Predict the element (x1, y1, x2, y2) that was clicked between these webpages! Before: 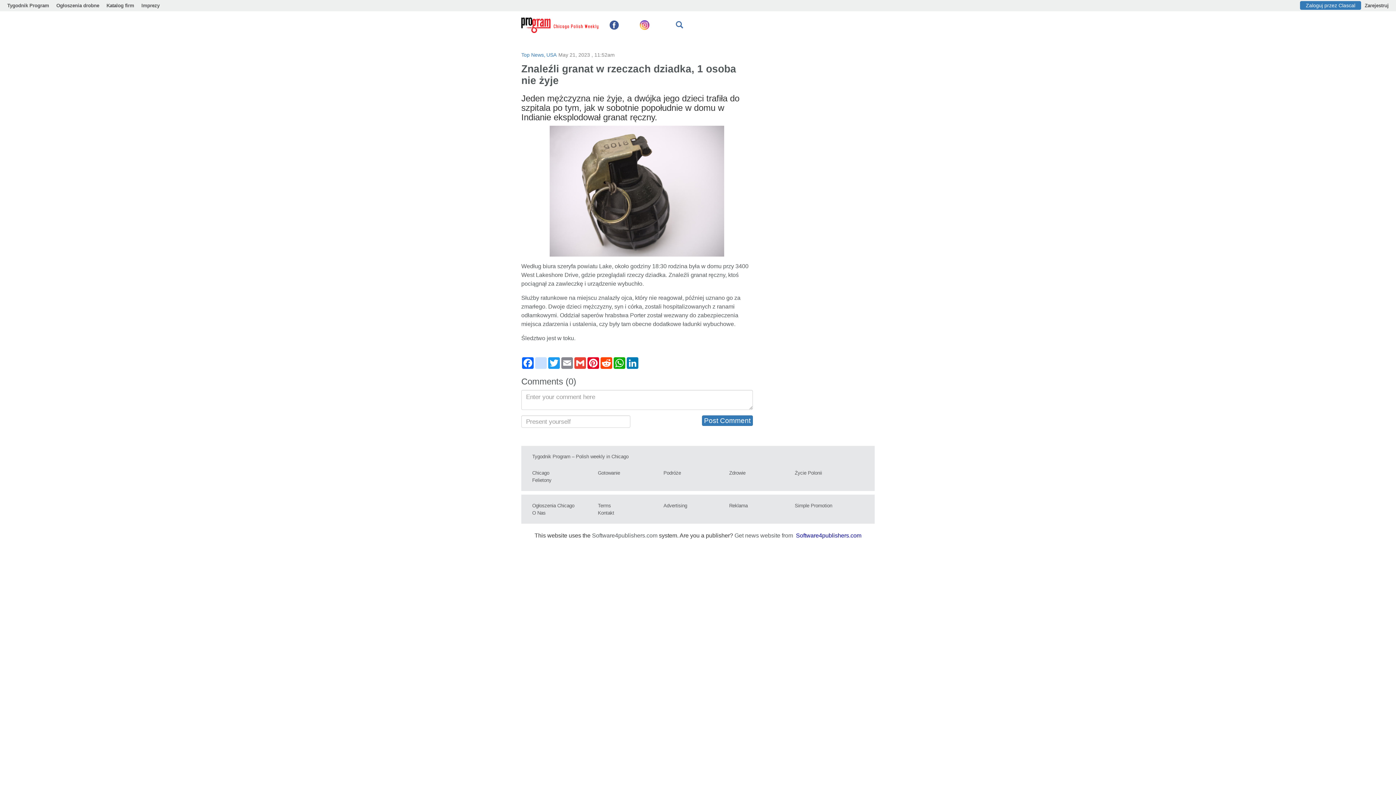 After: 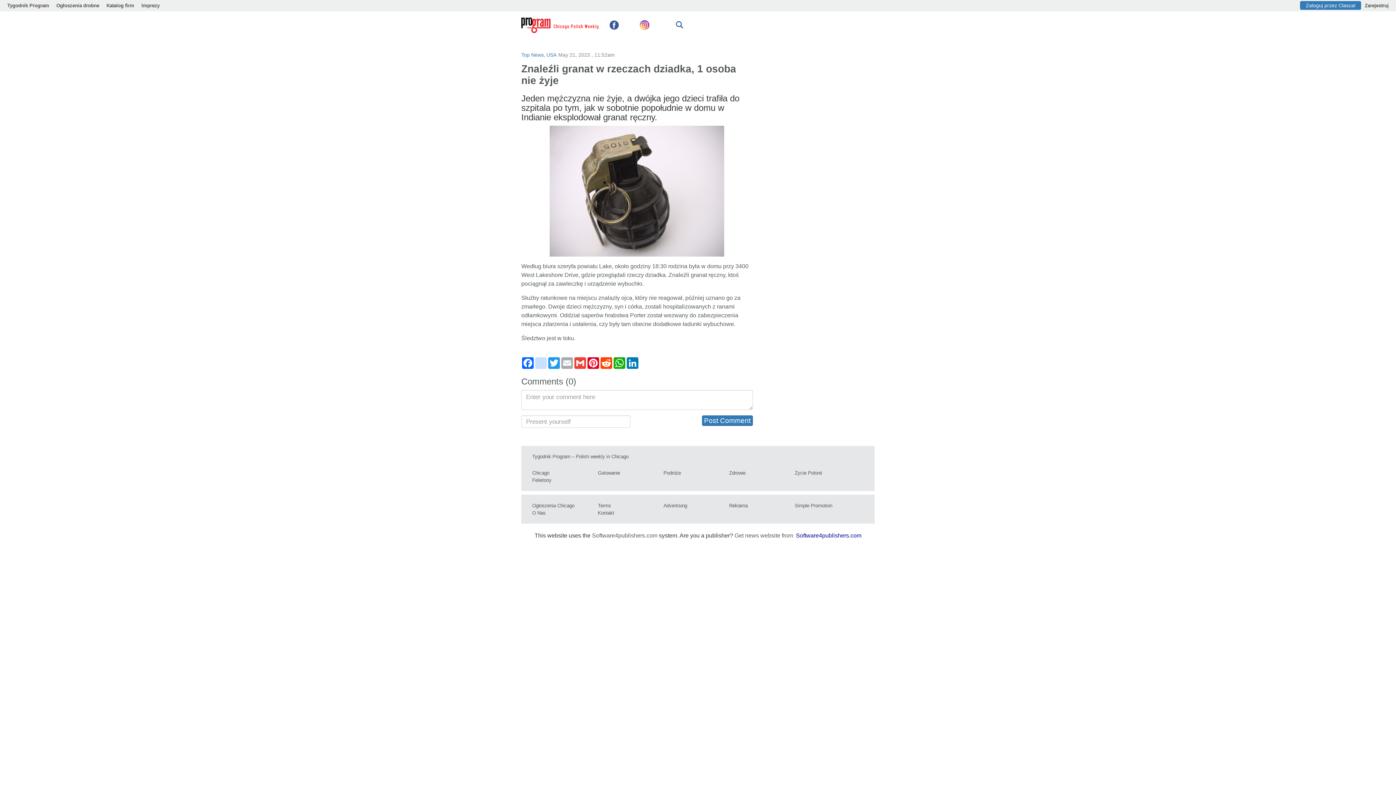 Action: bbox: (560, 357, 573, 369) label: Email